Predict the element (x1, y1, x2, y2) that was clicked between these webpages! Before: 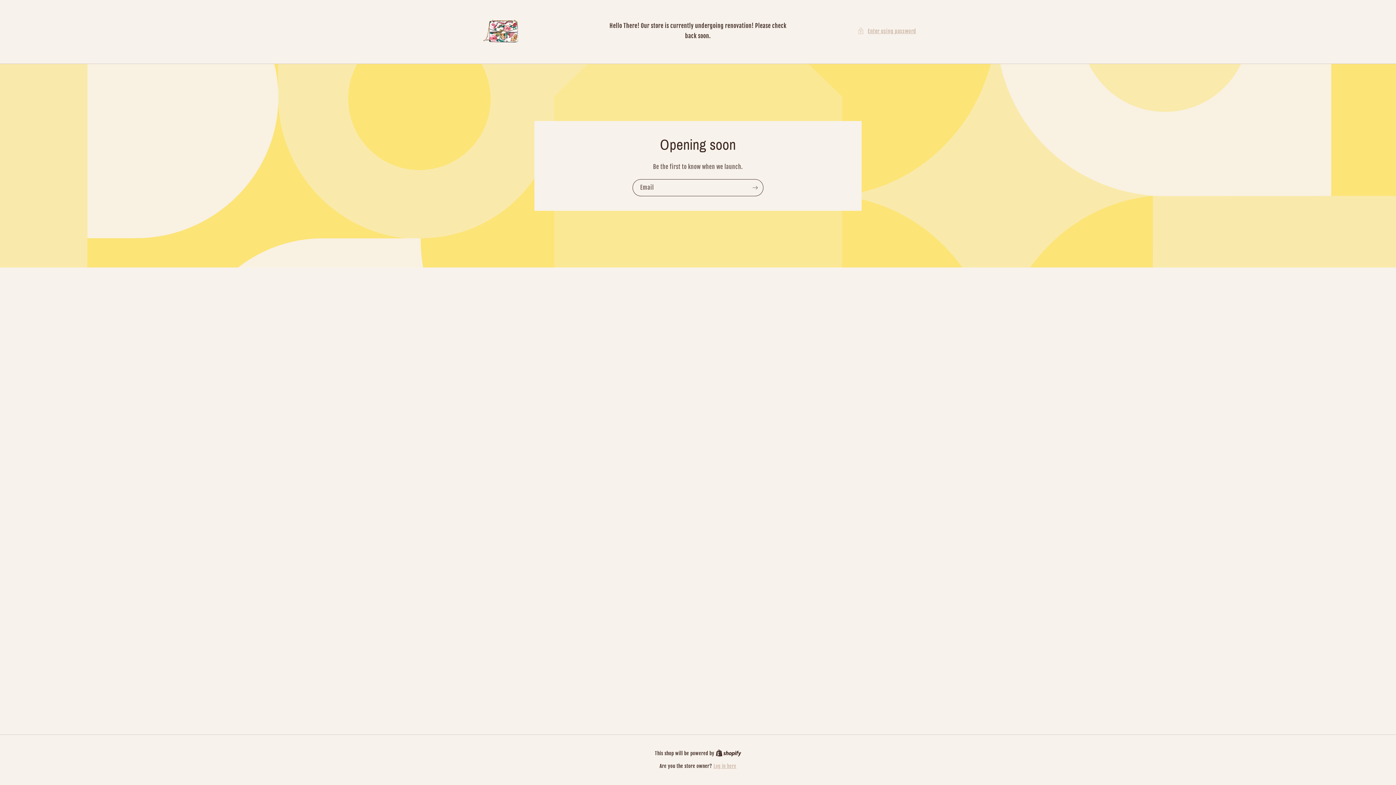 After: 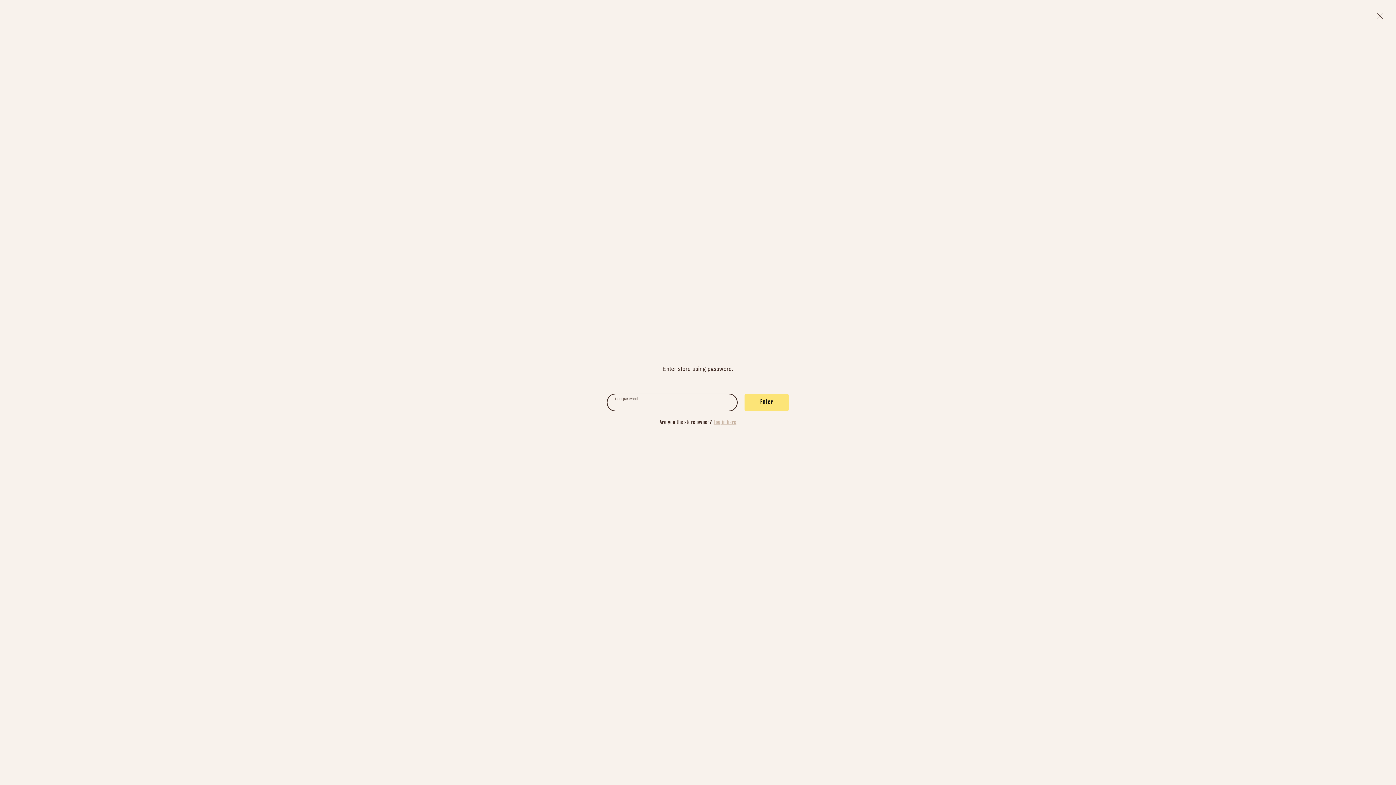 Action: label: Enter using password bbox: (857, 26, 916, 35)